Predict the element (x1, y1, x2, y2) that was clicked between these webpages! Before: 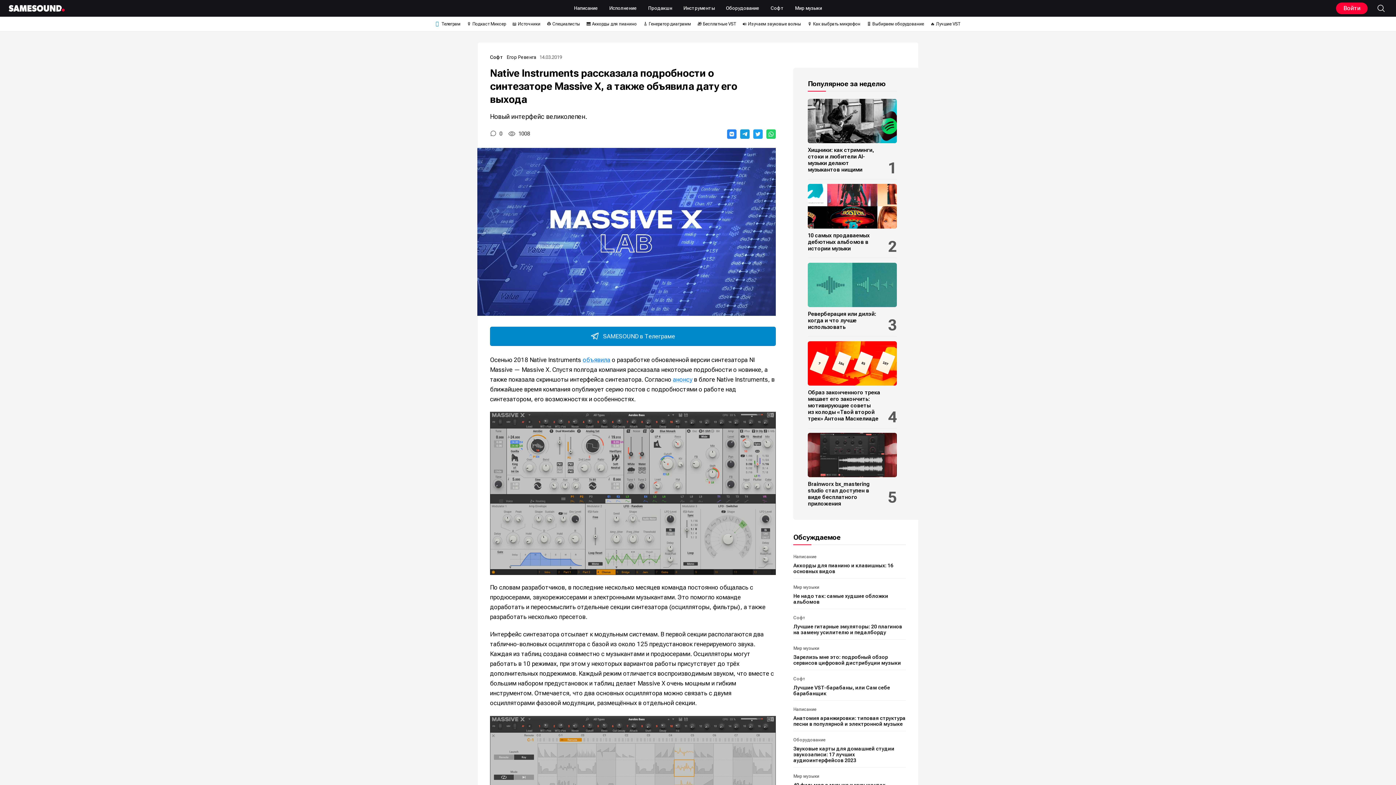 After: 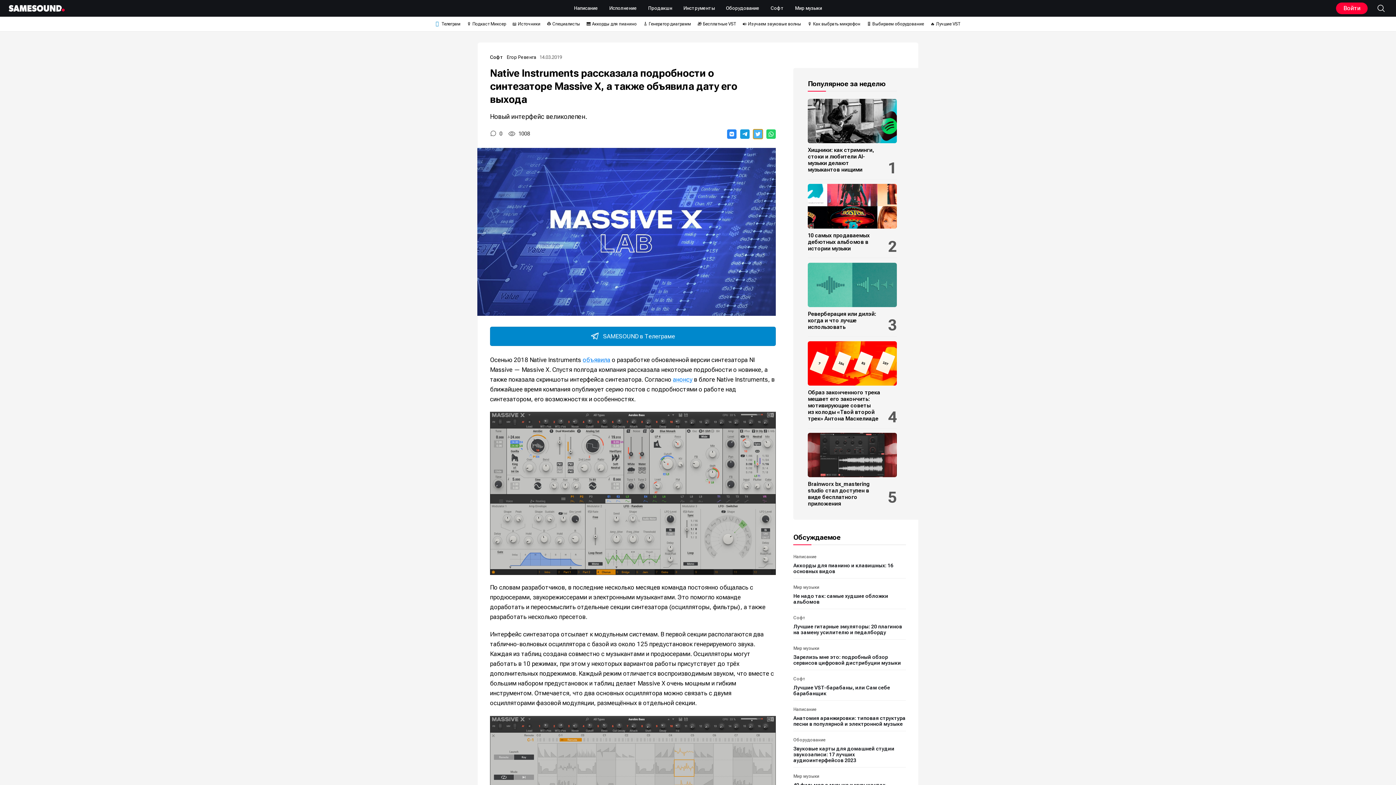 Action: bbox: (753, 129, 763, 138) label: Twitter